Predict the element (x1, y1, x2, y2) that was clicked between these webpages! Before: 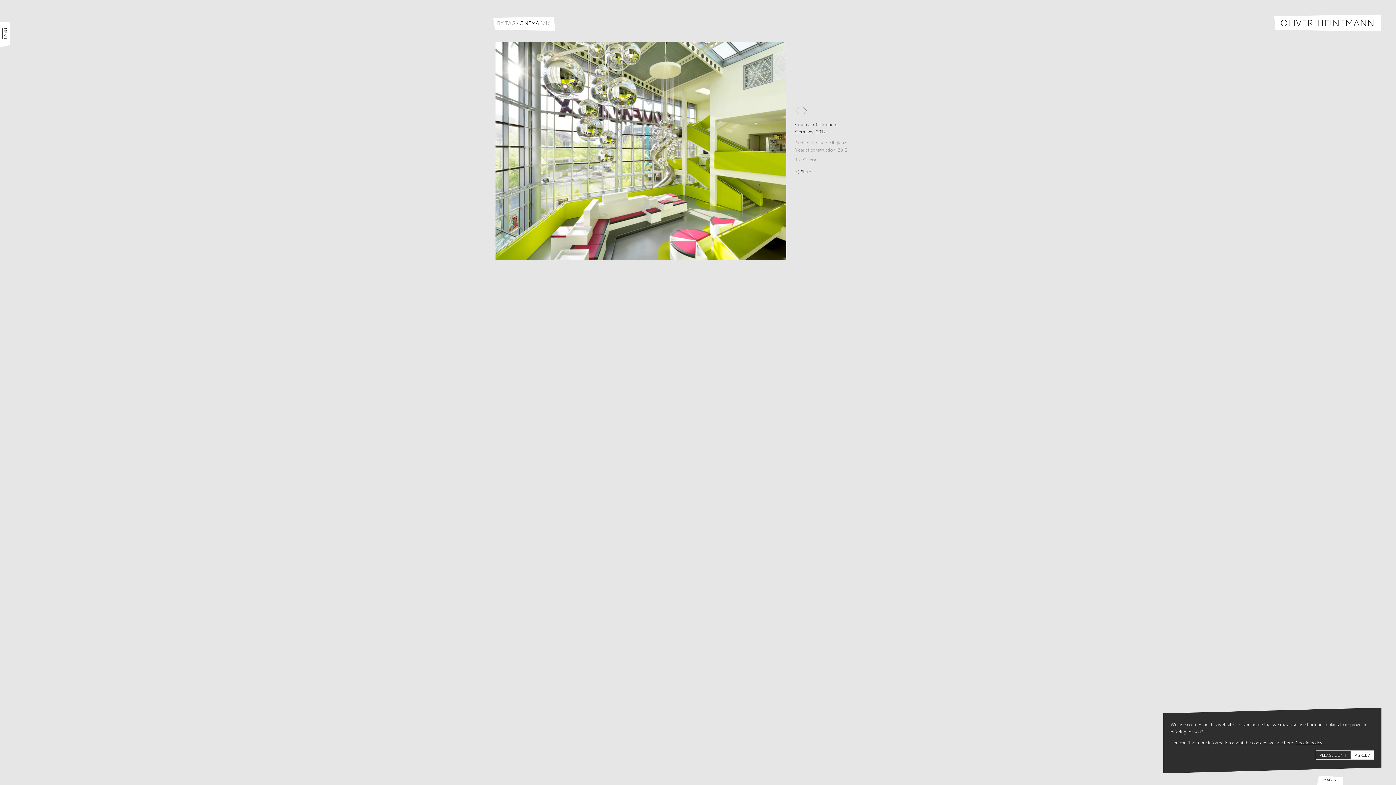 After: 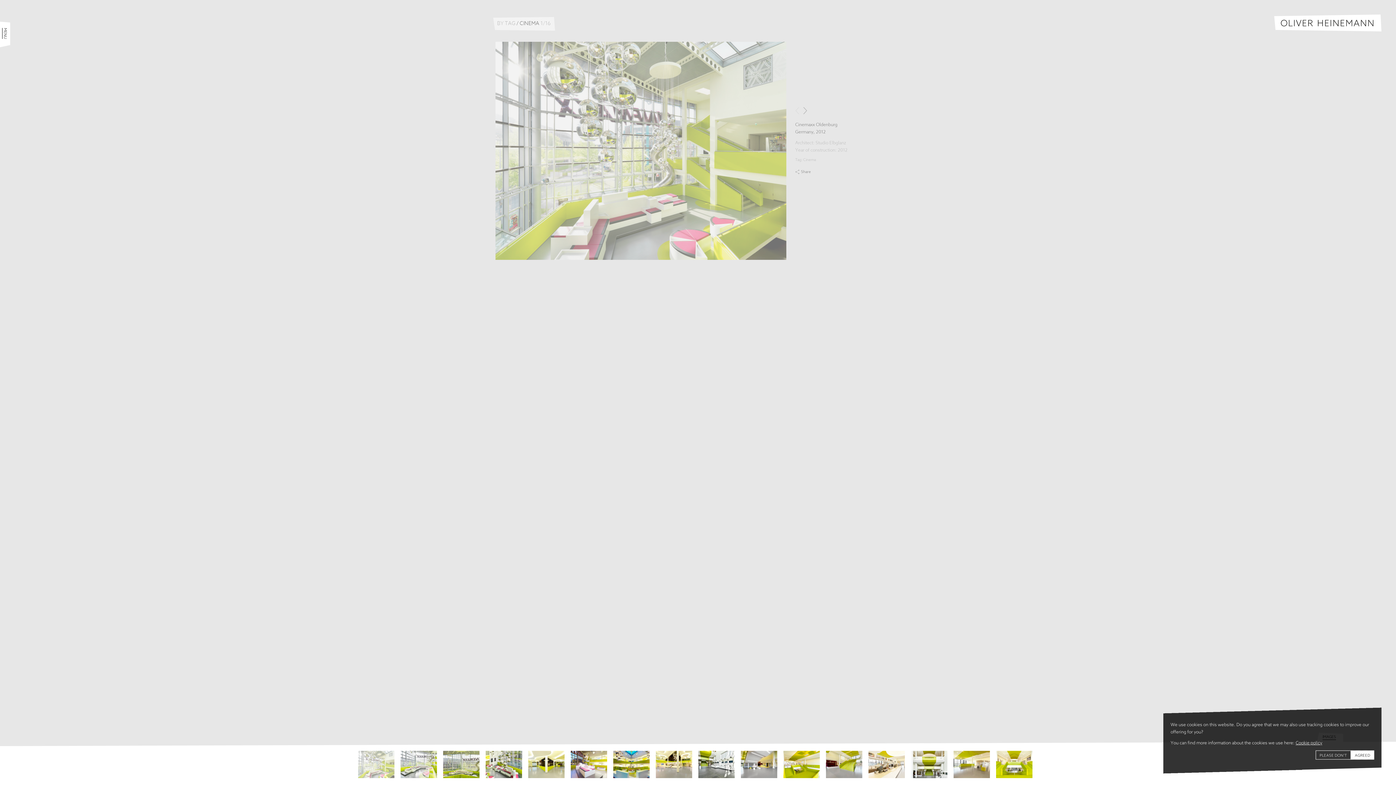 Action: label: IMAGES bbox: (1322, 776, 1336, 783)